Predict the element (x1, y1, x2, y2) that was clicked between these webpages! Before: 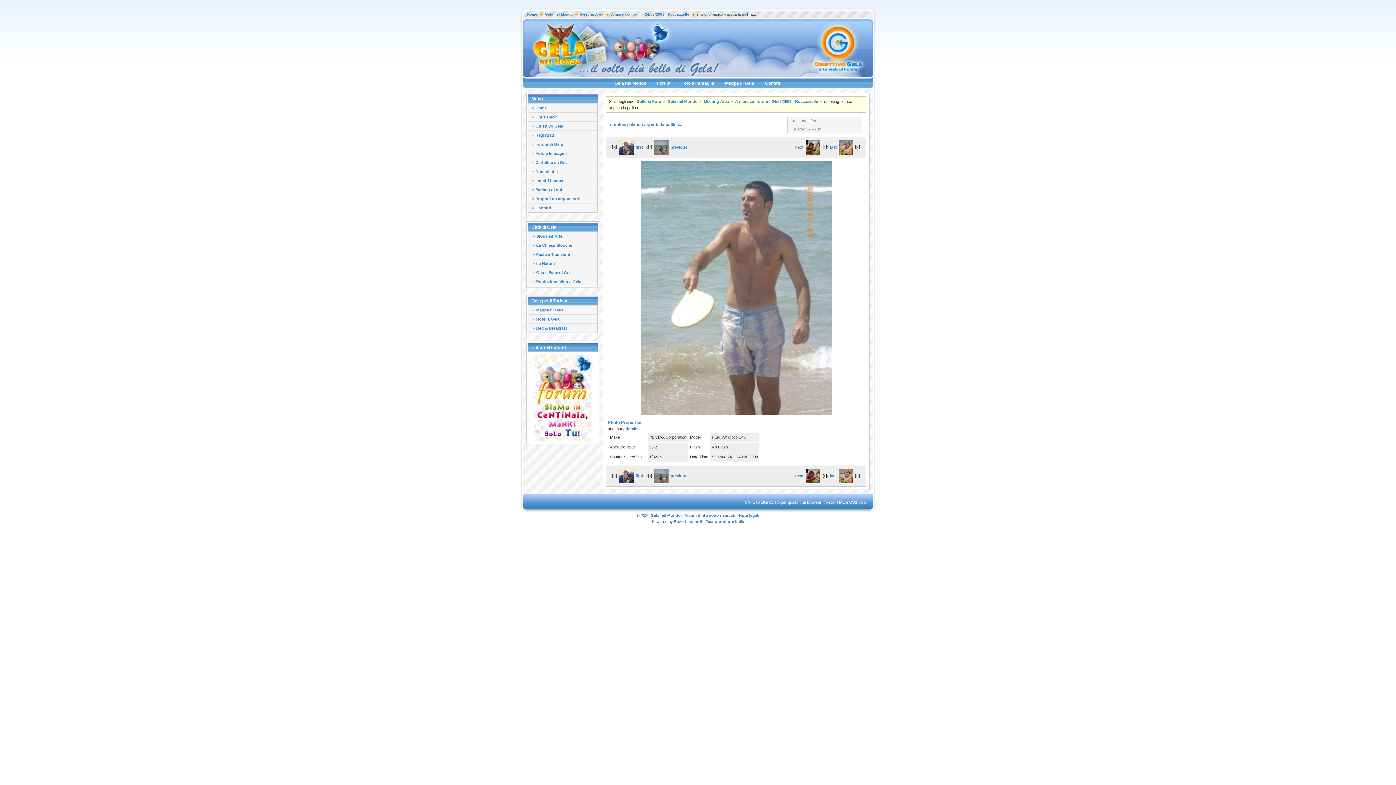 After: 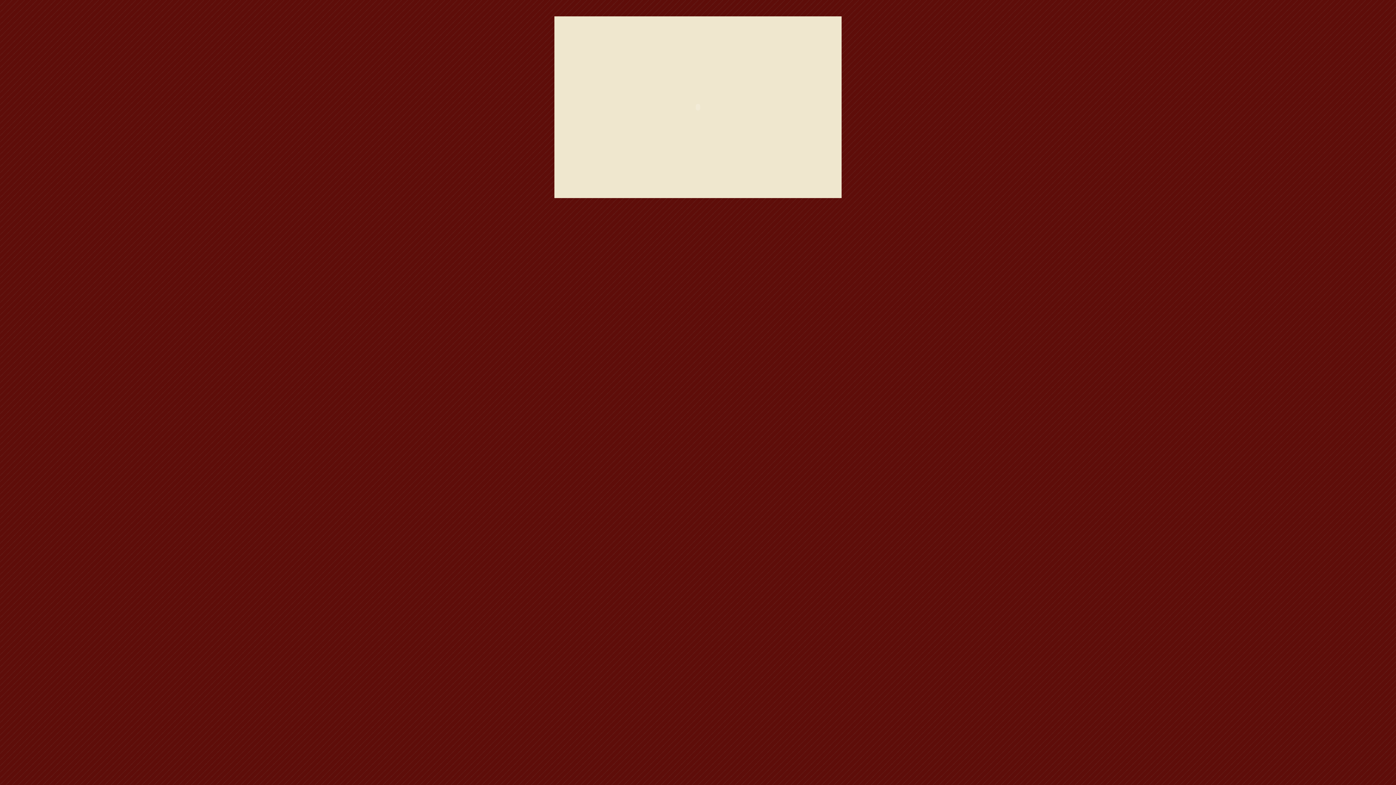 Action: label: Olio e Pane di Gela bbox: (529, 268, 596, 277)